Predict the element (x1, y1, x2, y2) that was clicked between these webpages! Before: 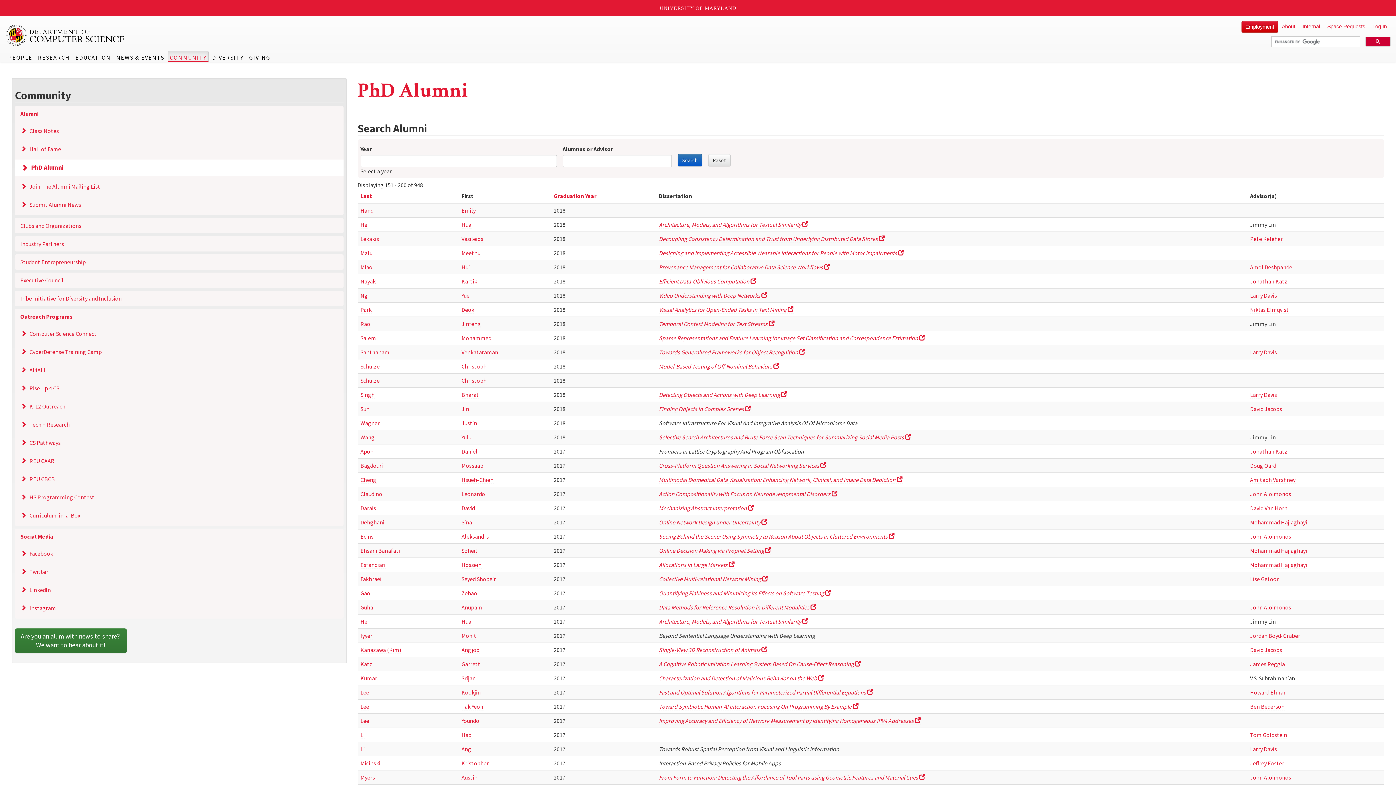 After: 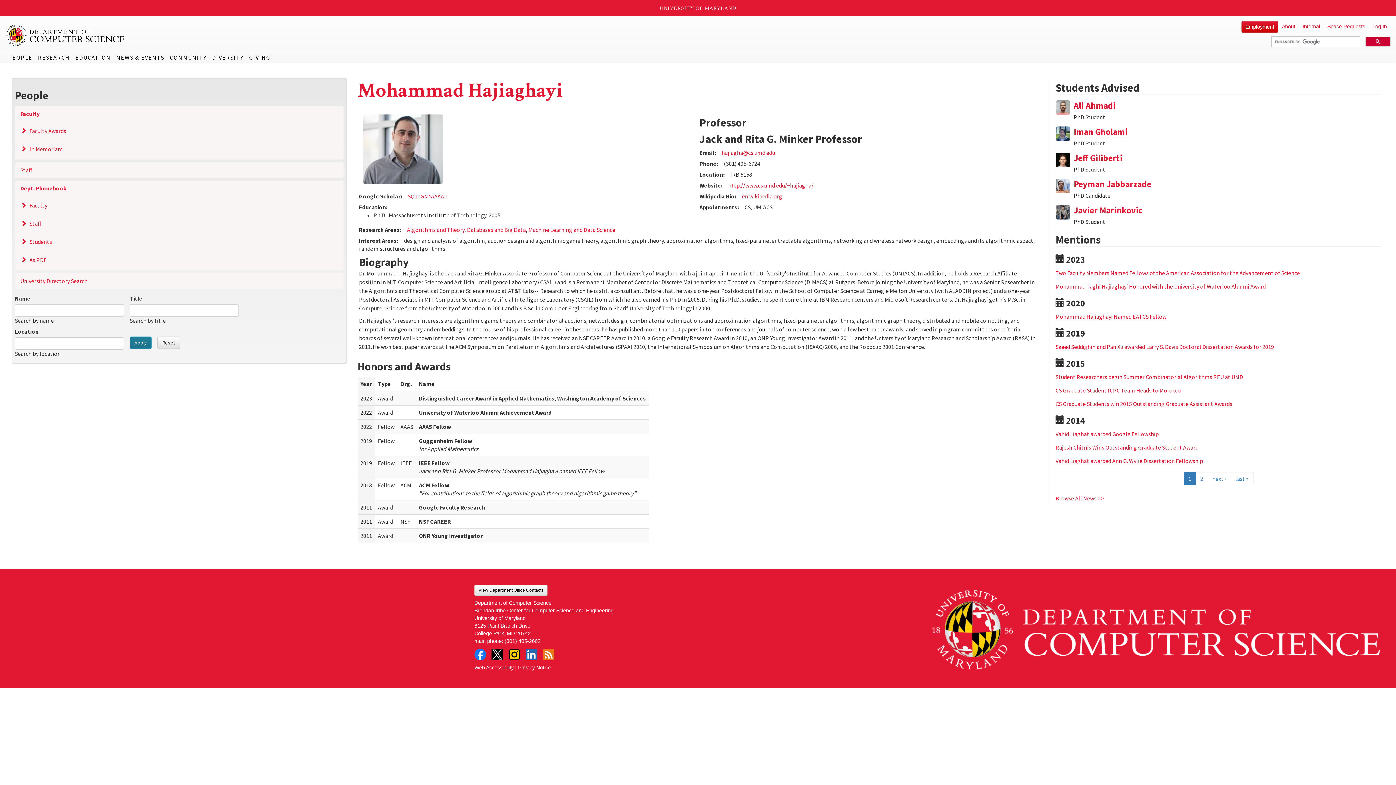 Action: label: Mohammad Hajiaghayi bbox: (1250, 518, 1307, 526)